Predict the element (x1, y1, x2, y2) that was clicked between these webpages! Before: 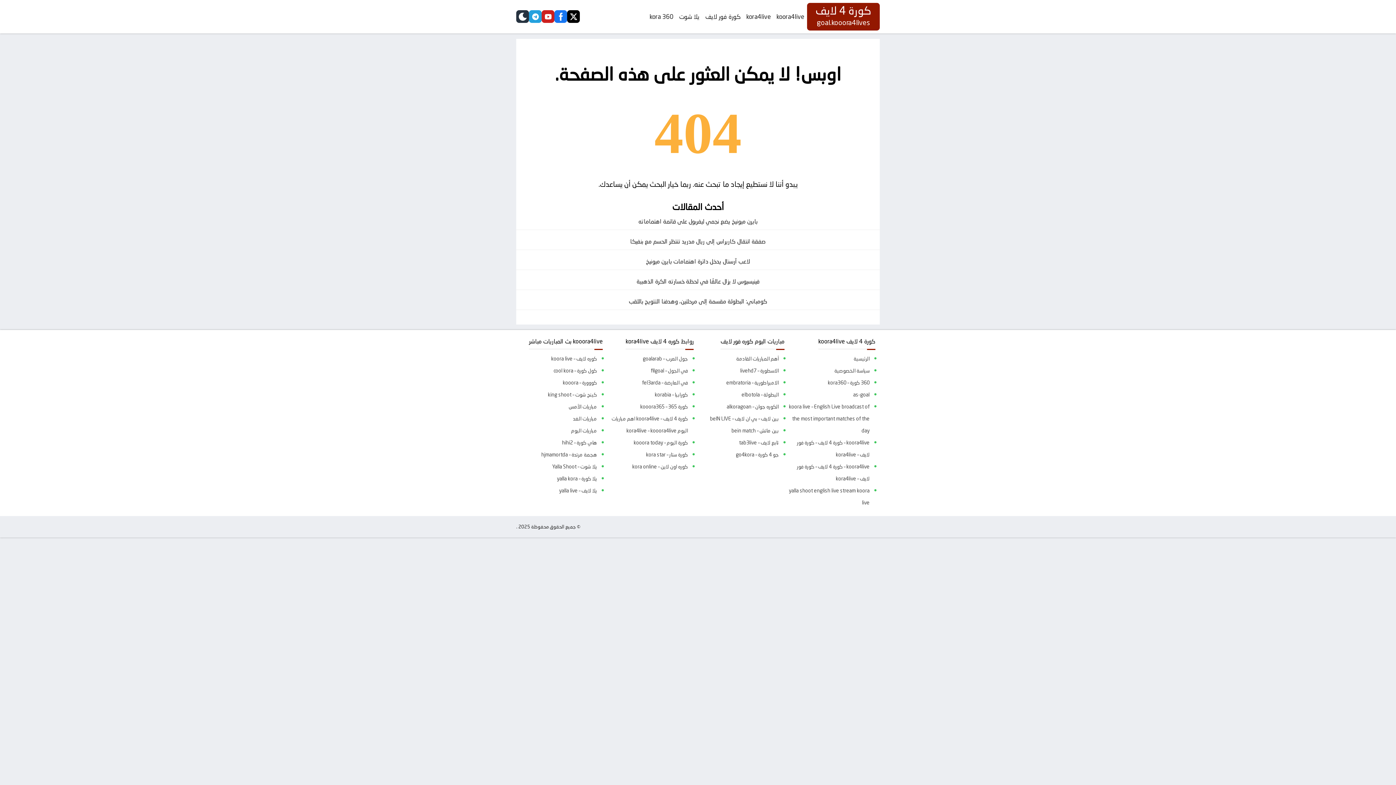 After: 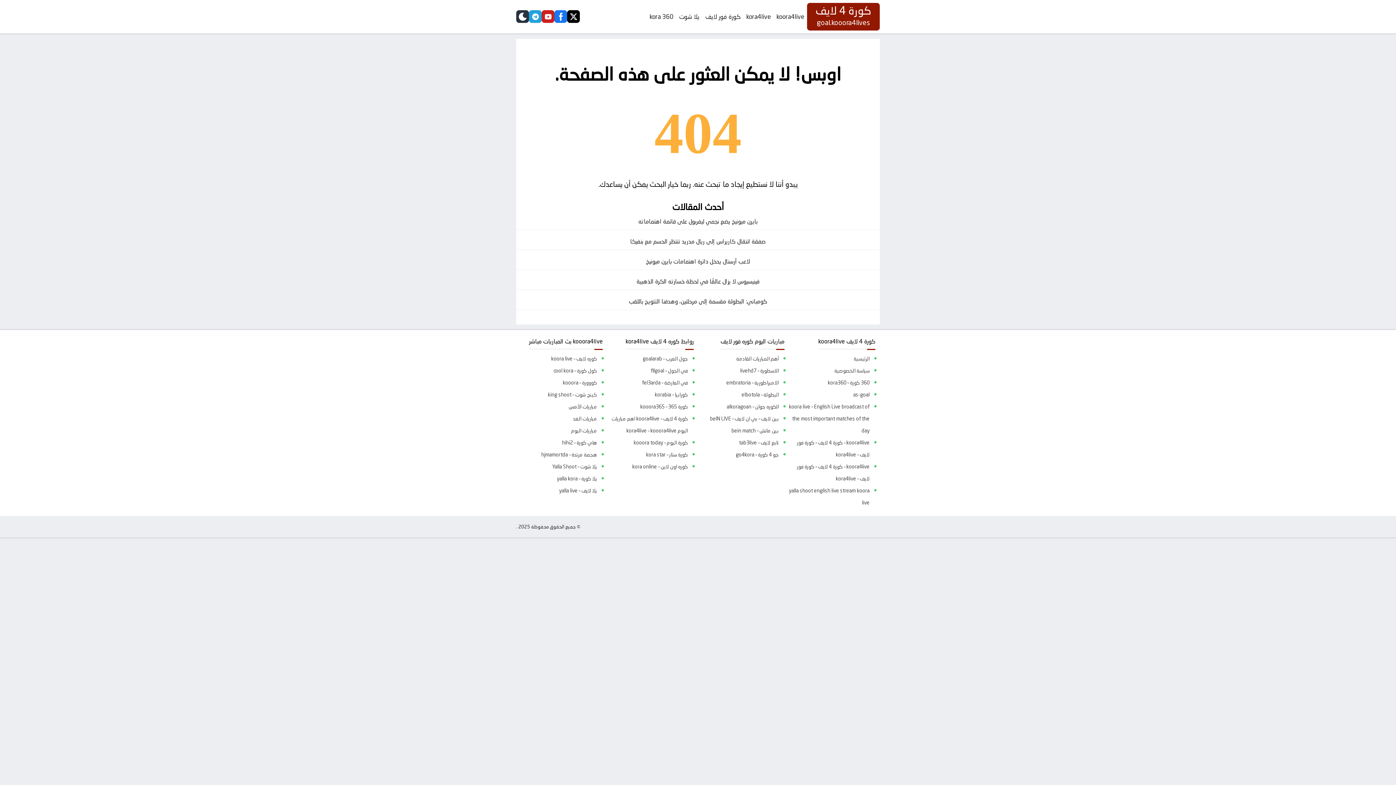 Action: label: youtube bbox: (541, 10, 554, 23)